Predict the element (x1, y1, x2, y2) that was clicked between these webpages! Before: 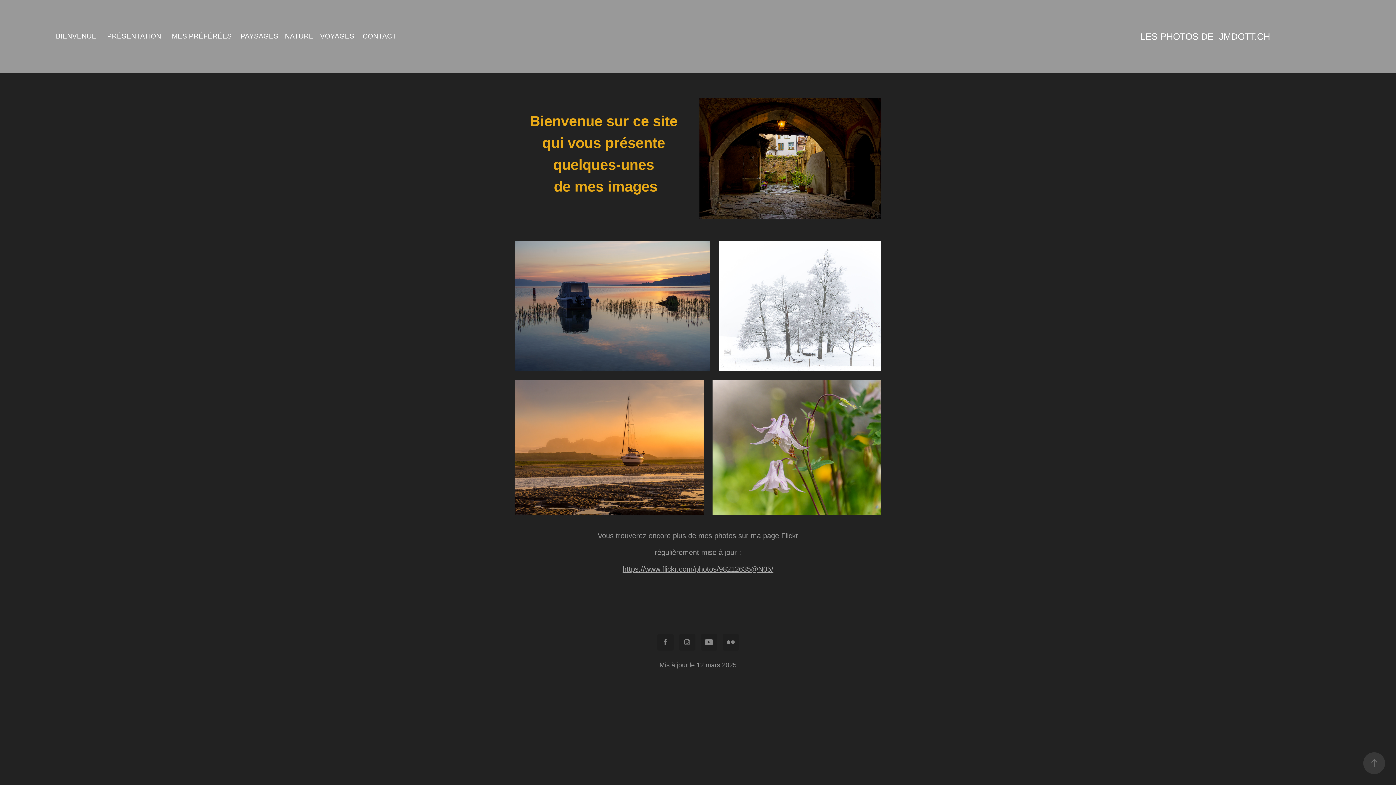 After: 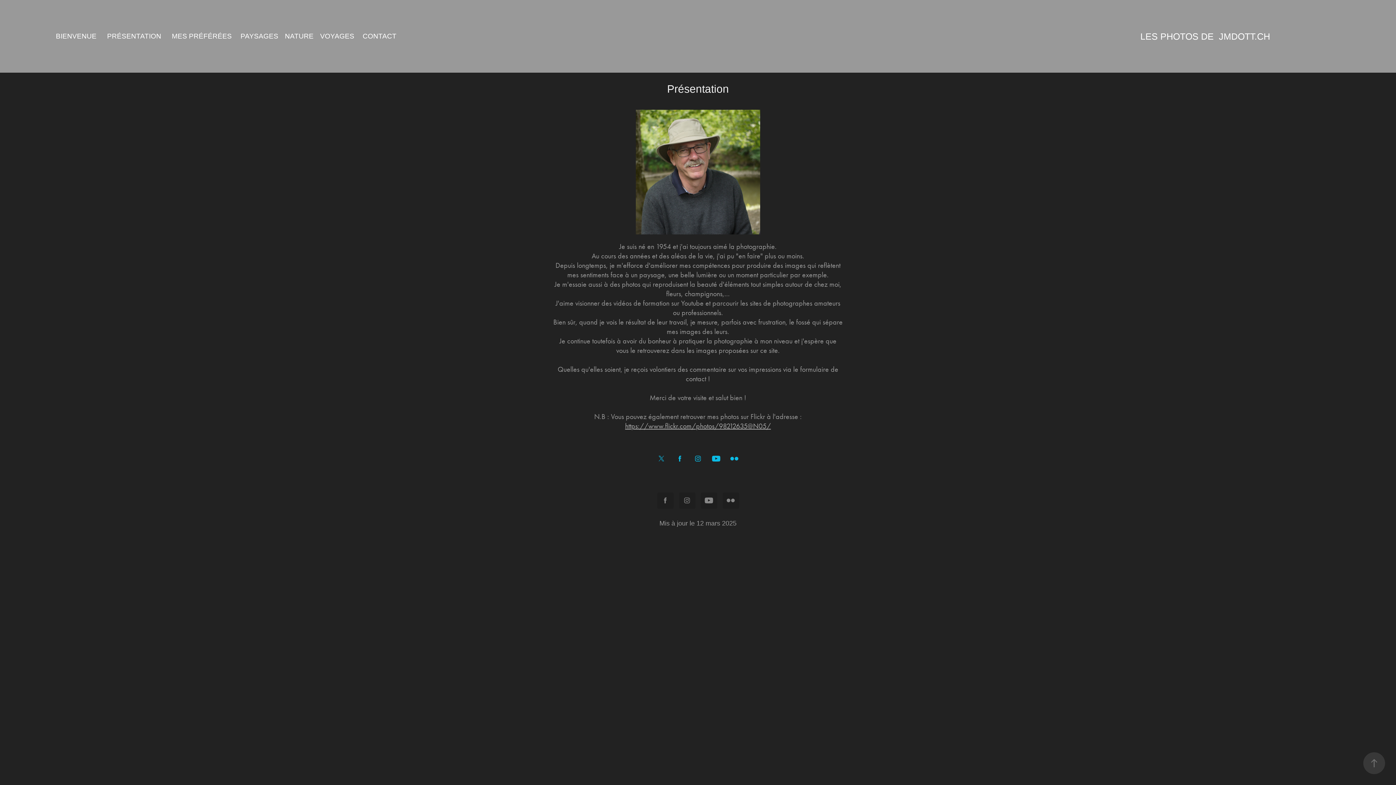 Action: label: PRÉSENTATION bbox: (107, 32, 161, 40)